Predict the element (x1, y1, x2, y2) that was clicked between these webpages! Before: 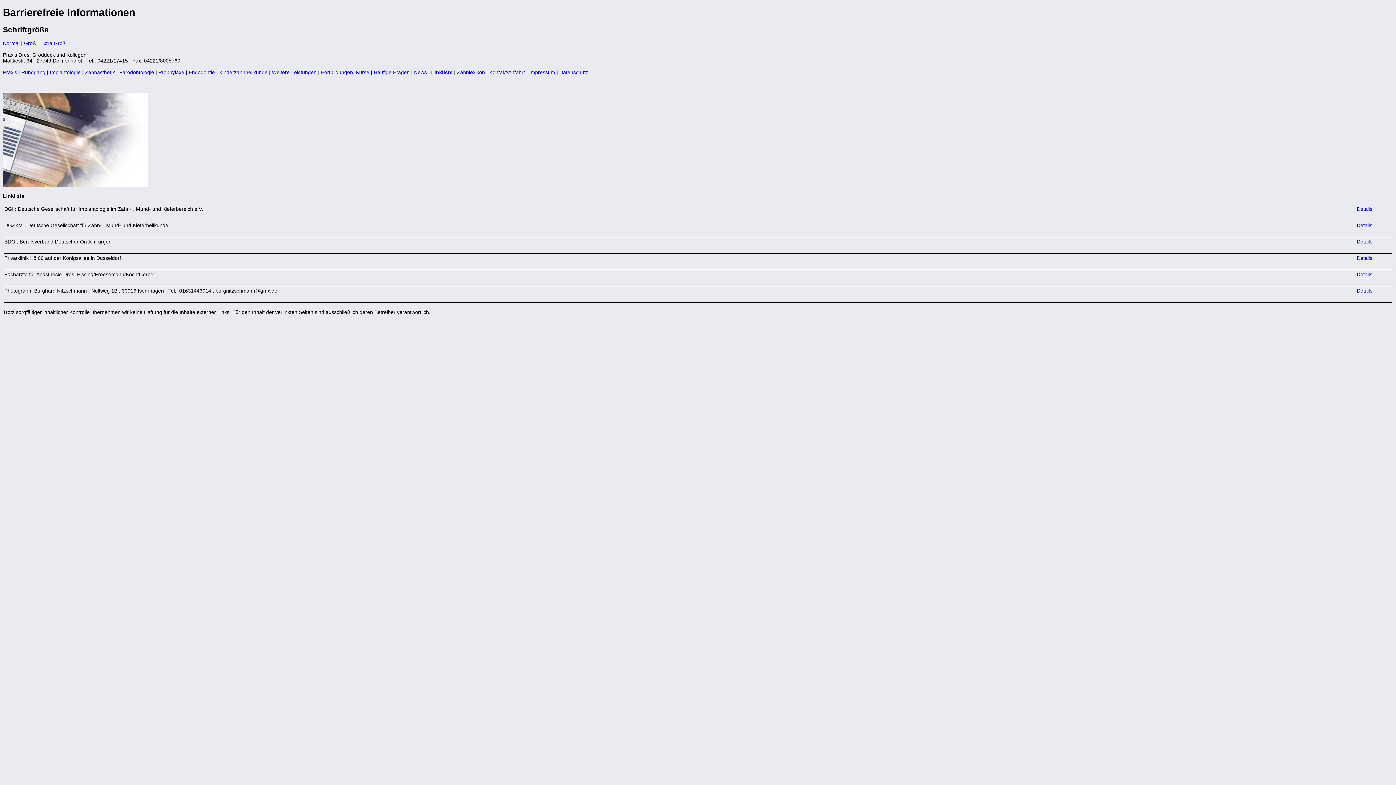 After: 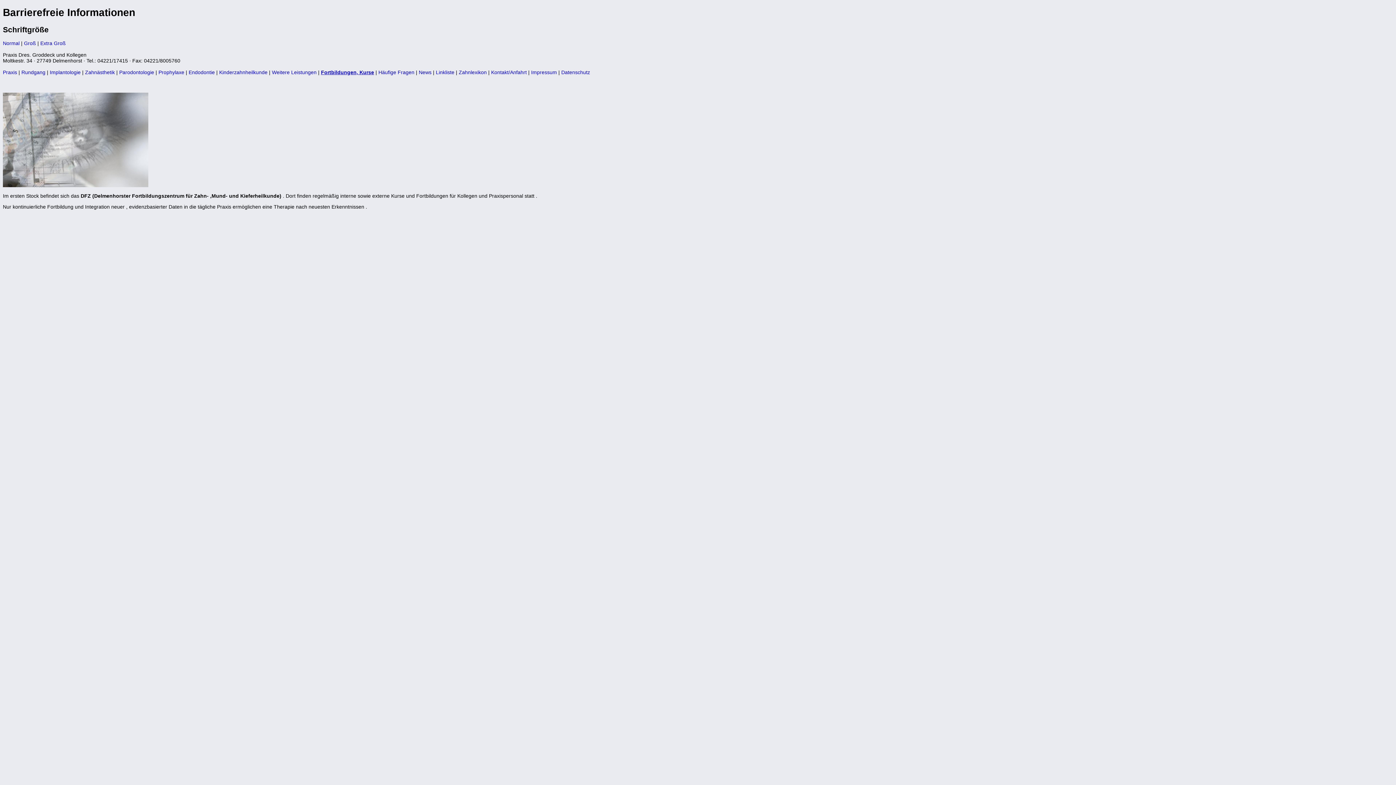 Action: bbox: (321, 69, 369, 75) label: Fortbildungen, Kurse